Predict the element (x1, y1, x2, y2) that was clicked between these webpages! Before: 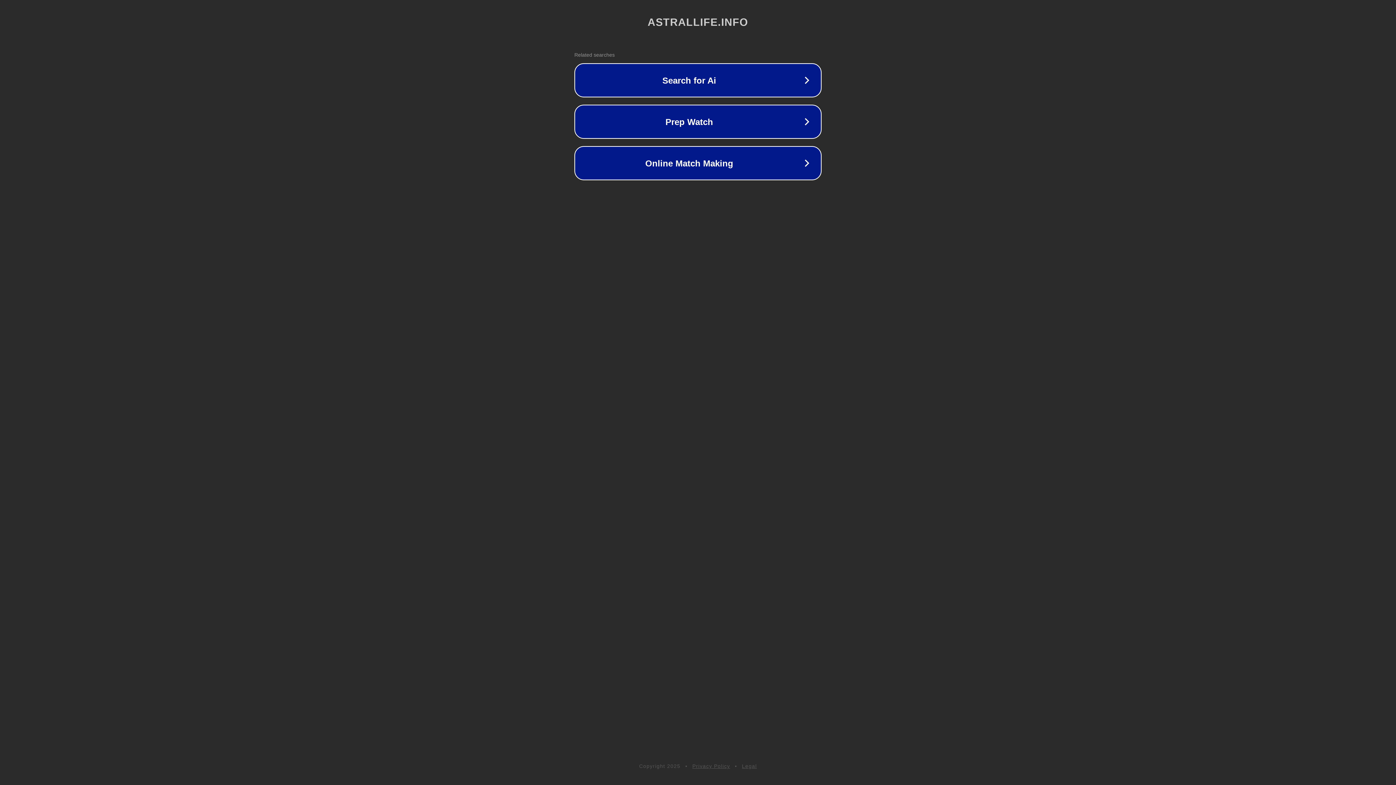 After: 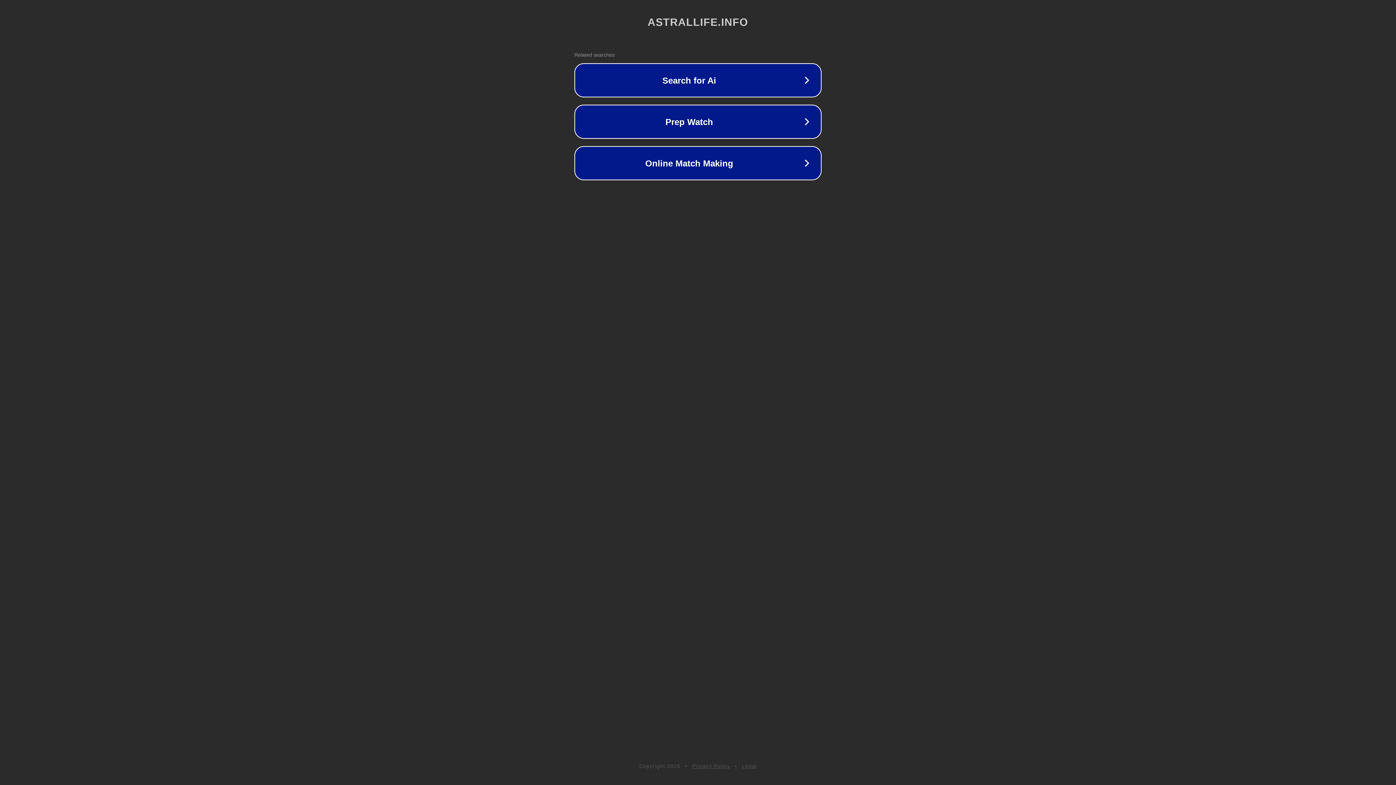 Action: label: Legal bbox: (742, 763, 757, 769)